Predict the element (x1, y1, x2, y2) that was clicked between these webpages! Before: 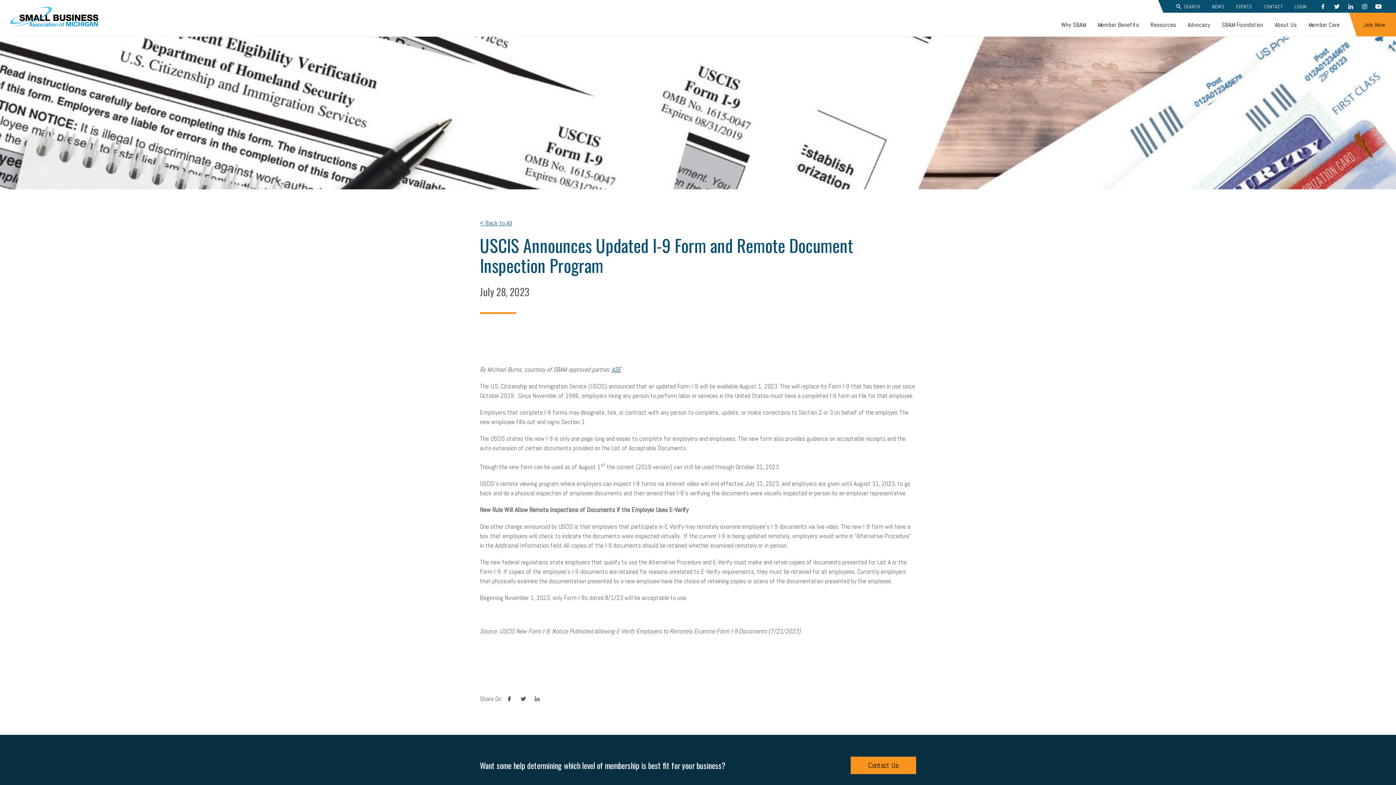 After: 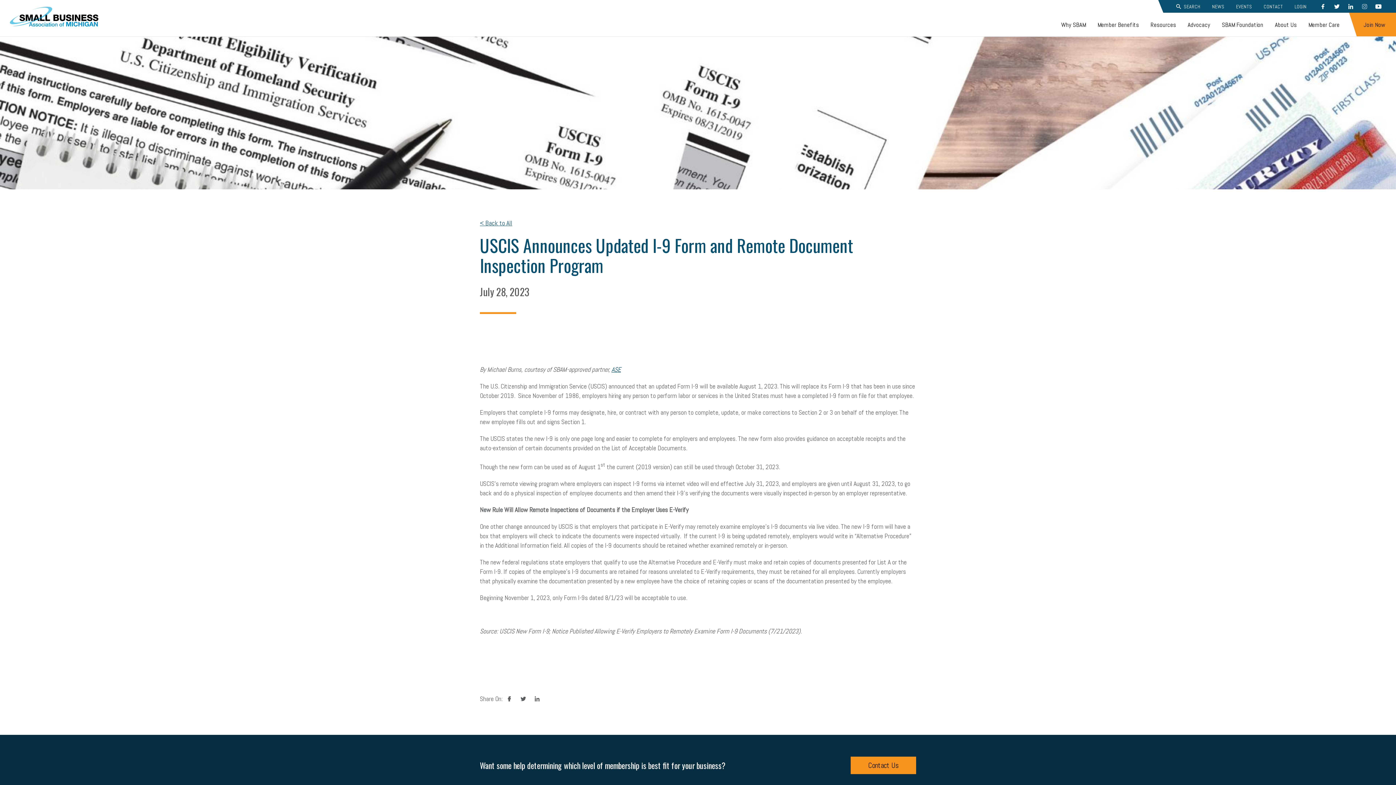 Action: bbox: (1357, 0, 1371, 13) label: INSTAGRAM